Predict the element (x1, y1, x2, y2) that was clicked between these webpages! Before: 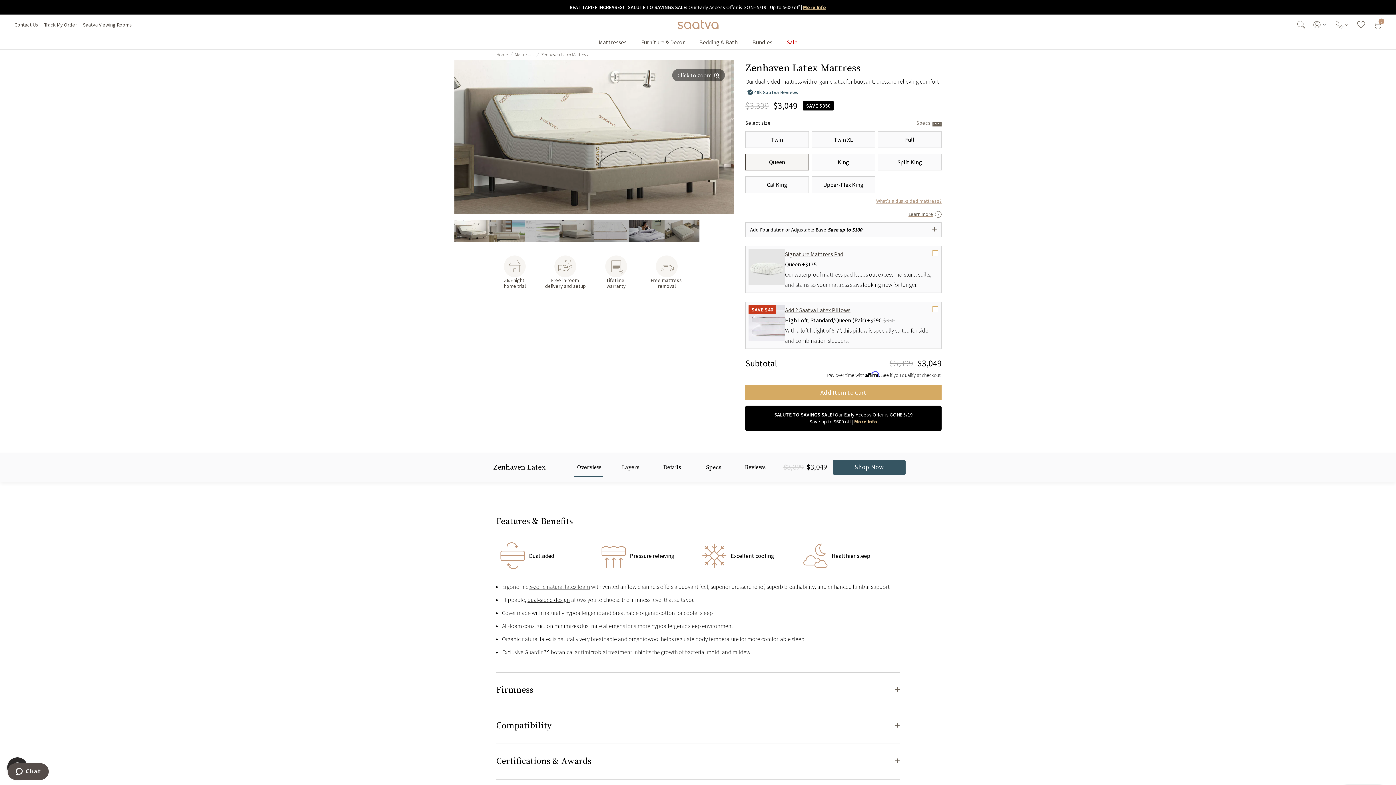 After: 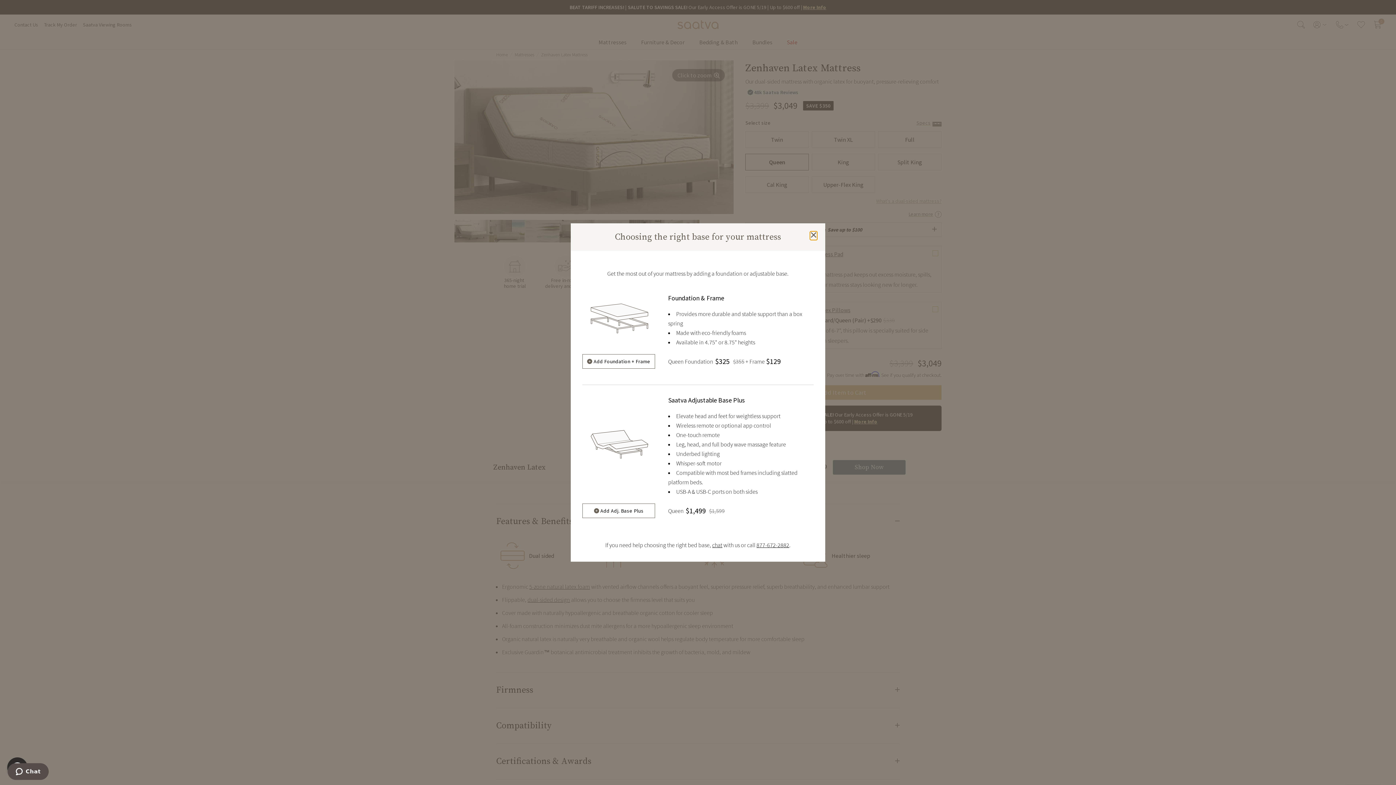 Action: label: Learn more bbox: (908, 211, 941, 219)